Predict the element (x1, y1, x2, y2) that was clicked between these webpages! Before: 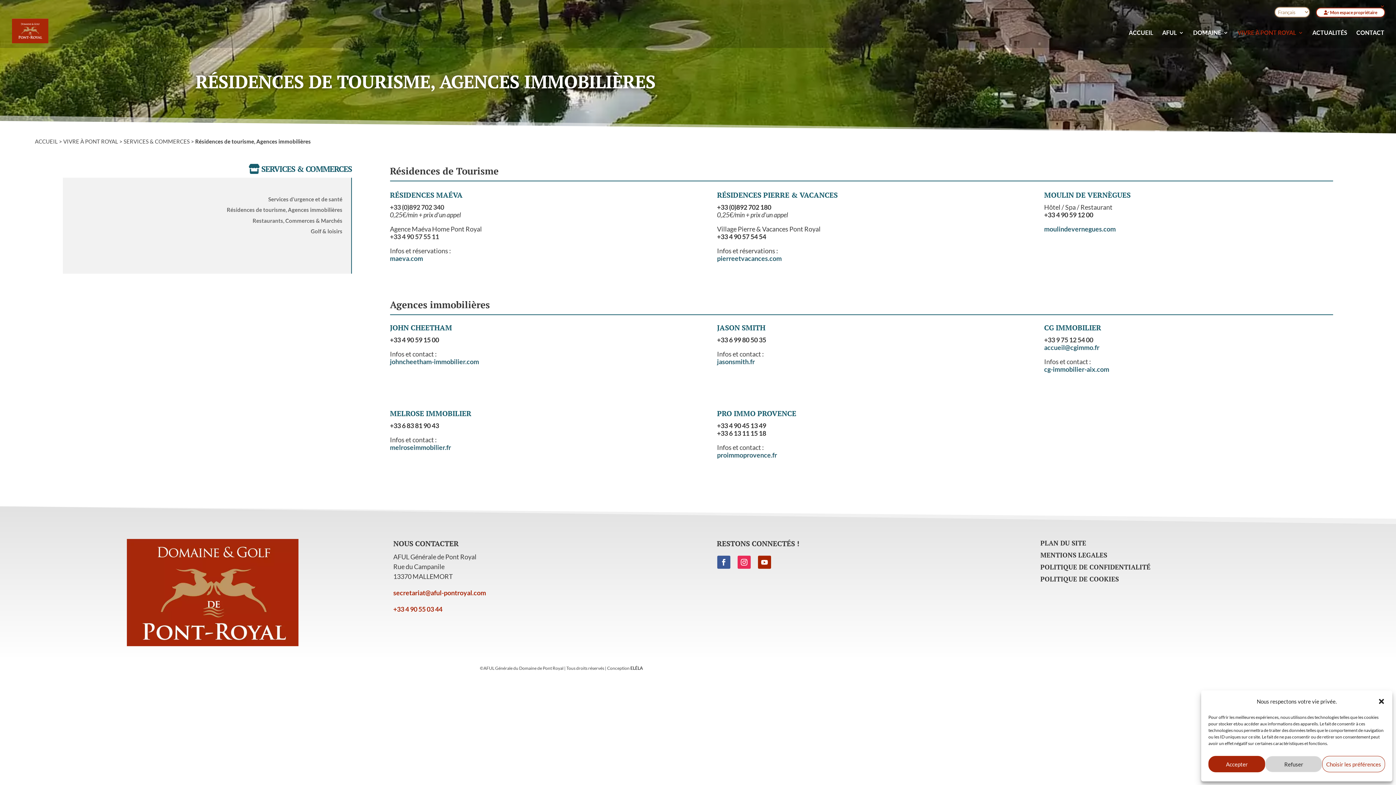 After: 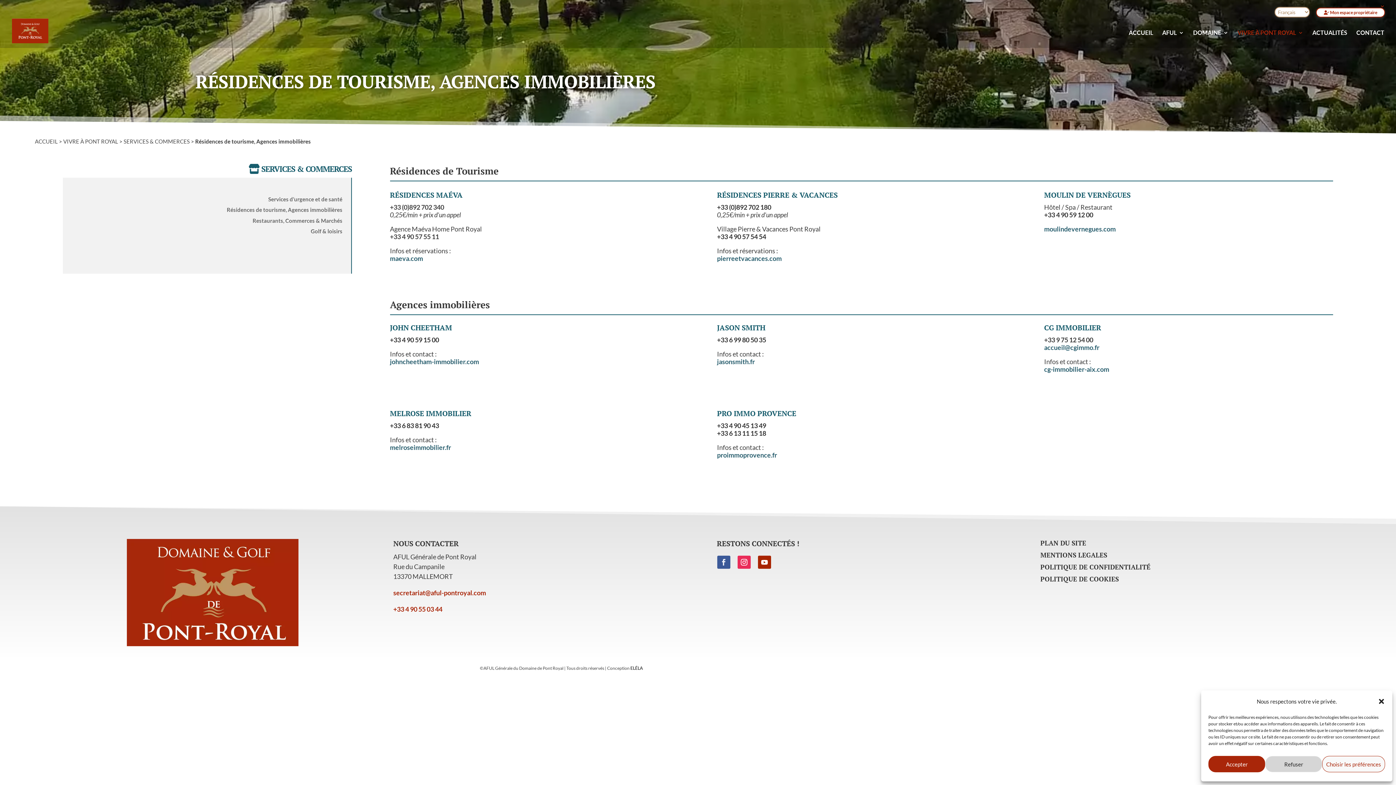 Action: bbox: (717, 555, 730, 568)